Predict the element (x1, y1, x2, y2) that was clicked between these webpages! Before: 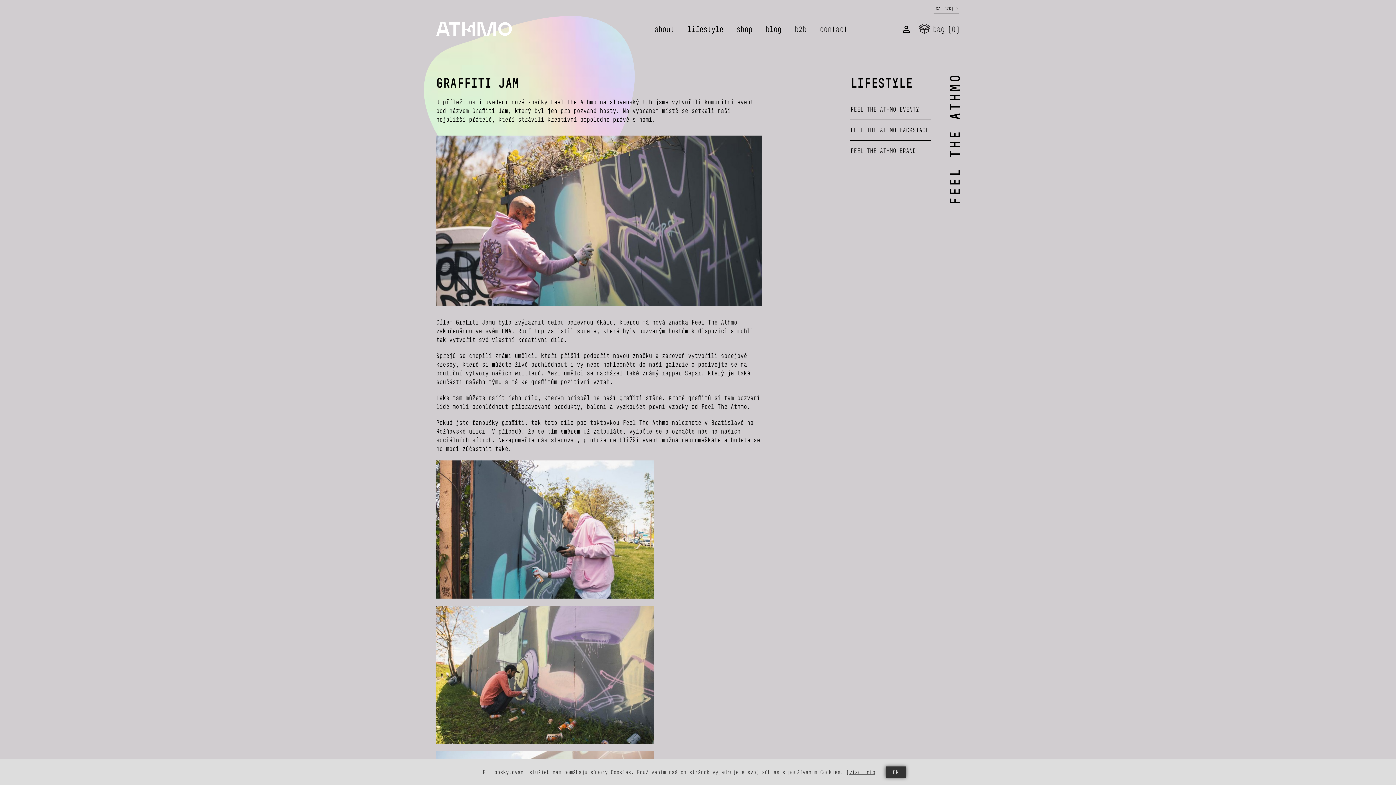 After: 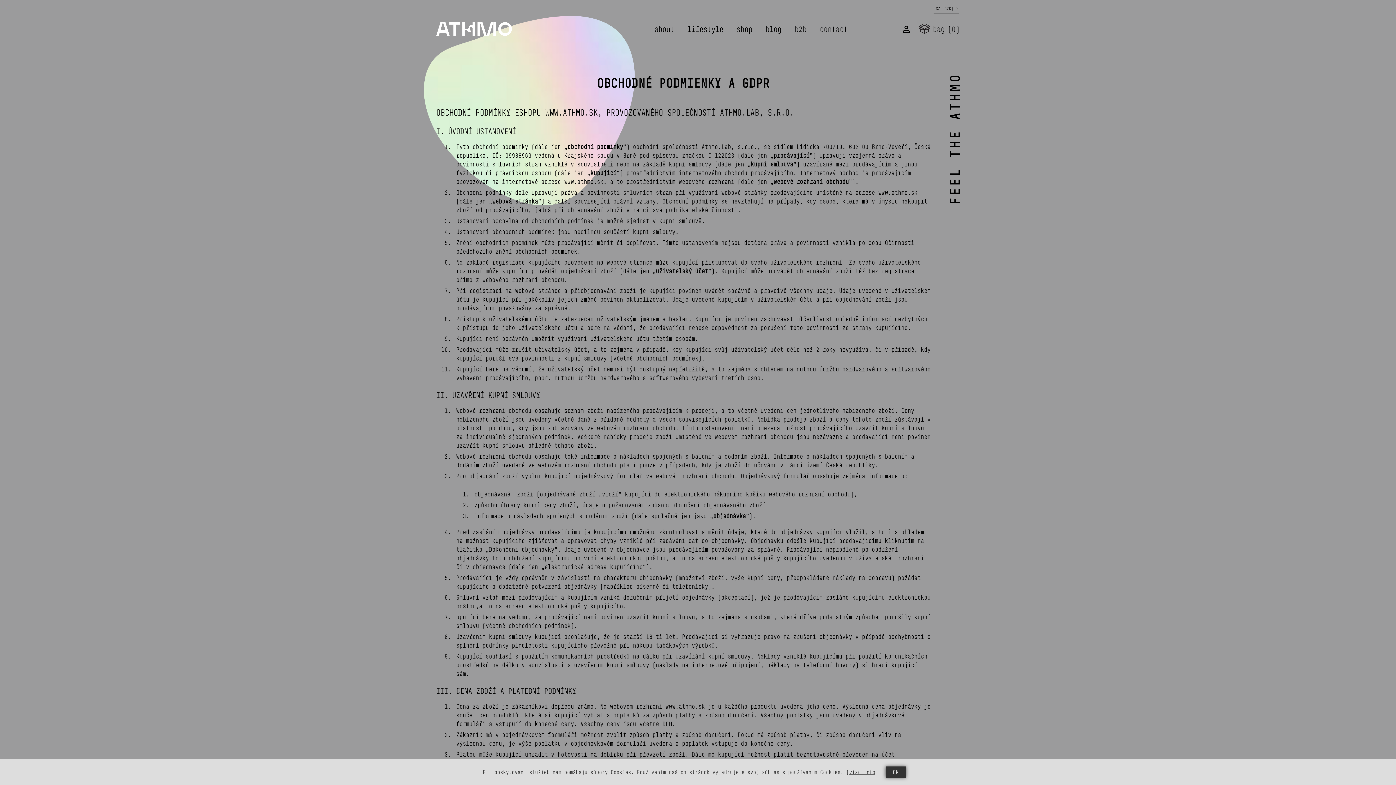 Action: label: viac info bbox: (849, 769, 875, 775)